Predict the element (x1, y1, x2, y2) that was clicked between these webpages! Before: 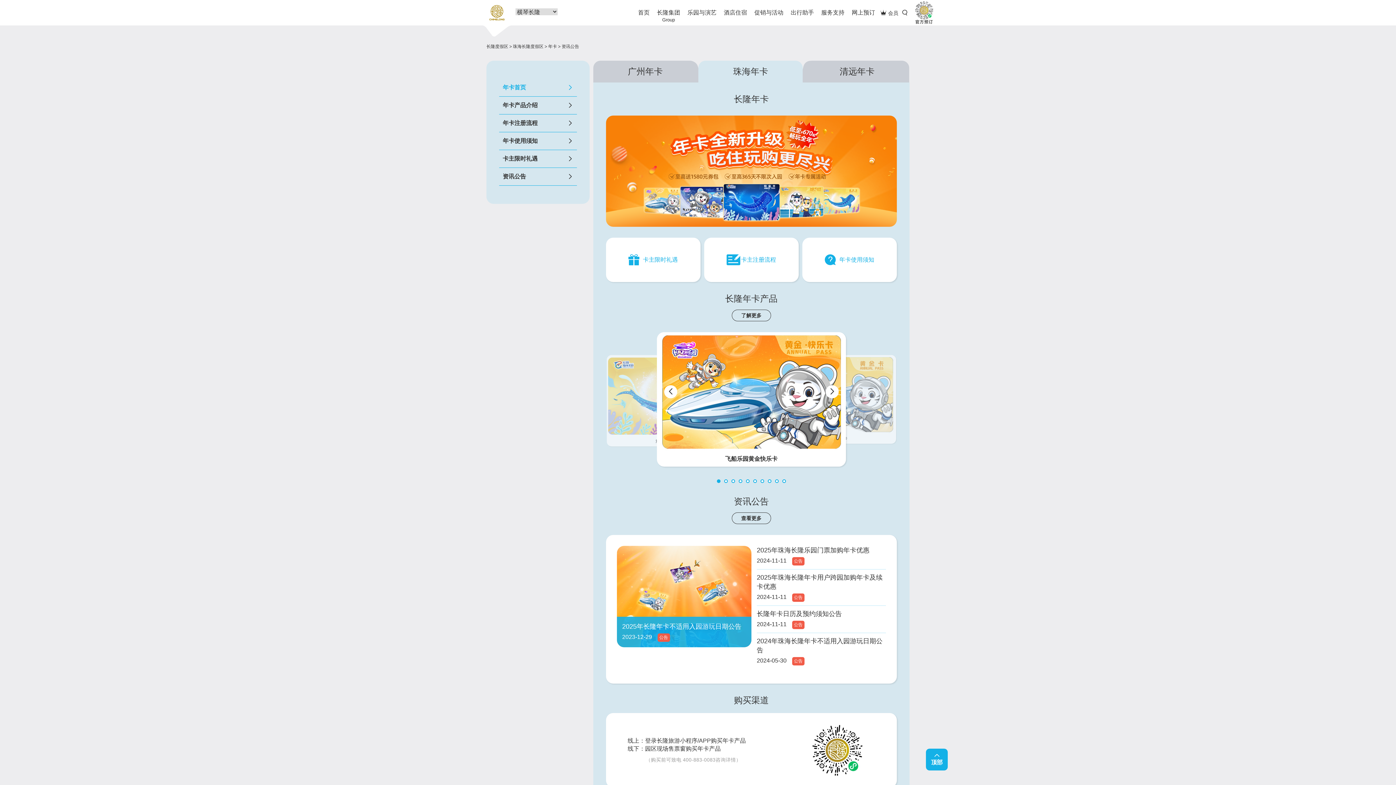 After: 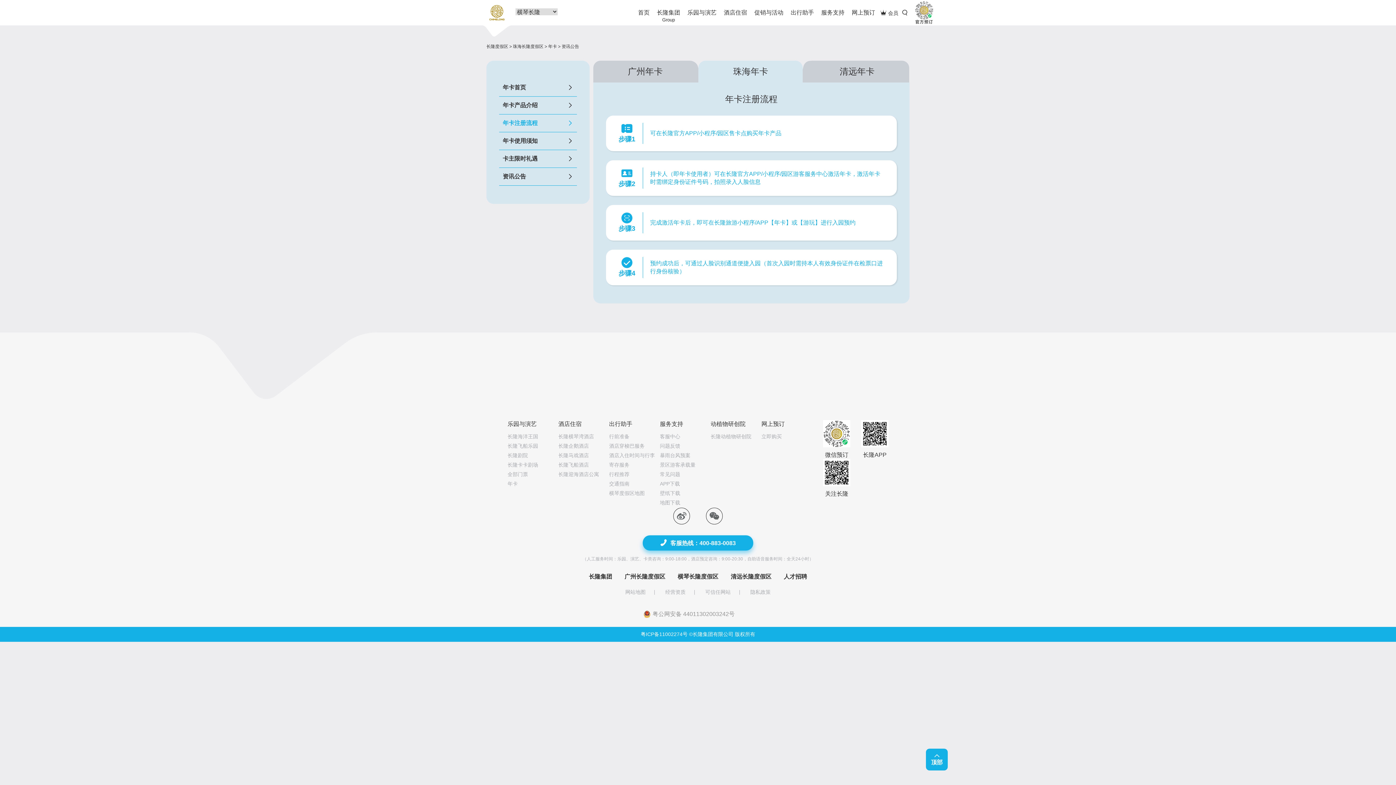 Action: label: 卡主注册流程 bbox: (704, 237, 798, 282)